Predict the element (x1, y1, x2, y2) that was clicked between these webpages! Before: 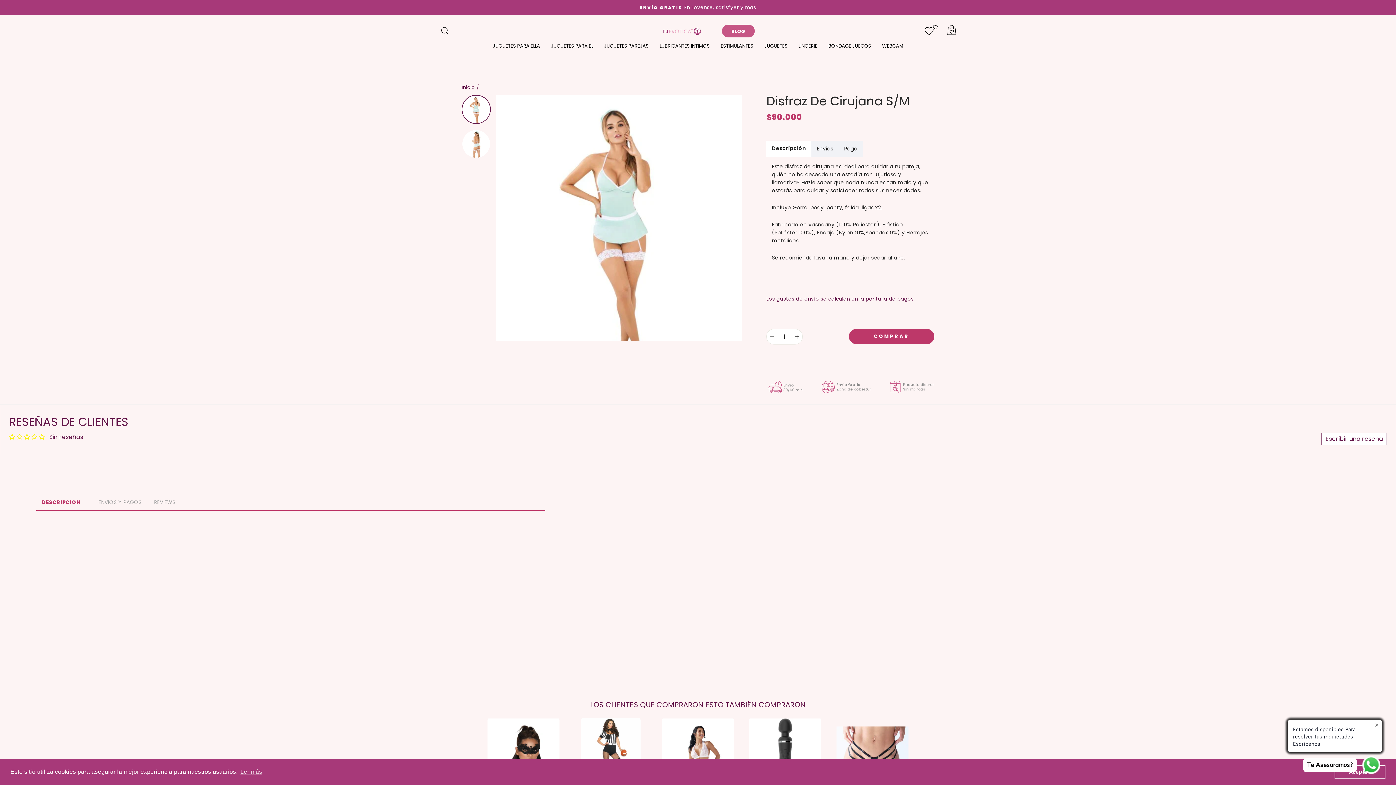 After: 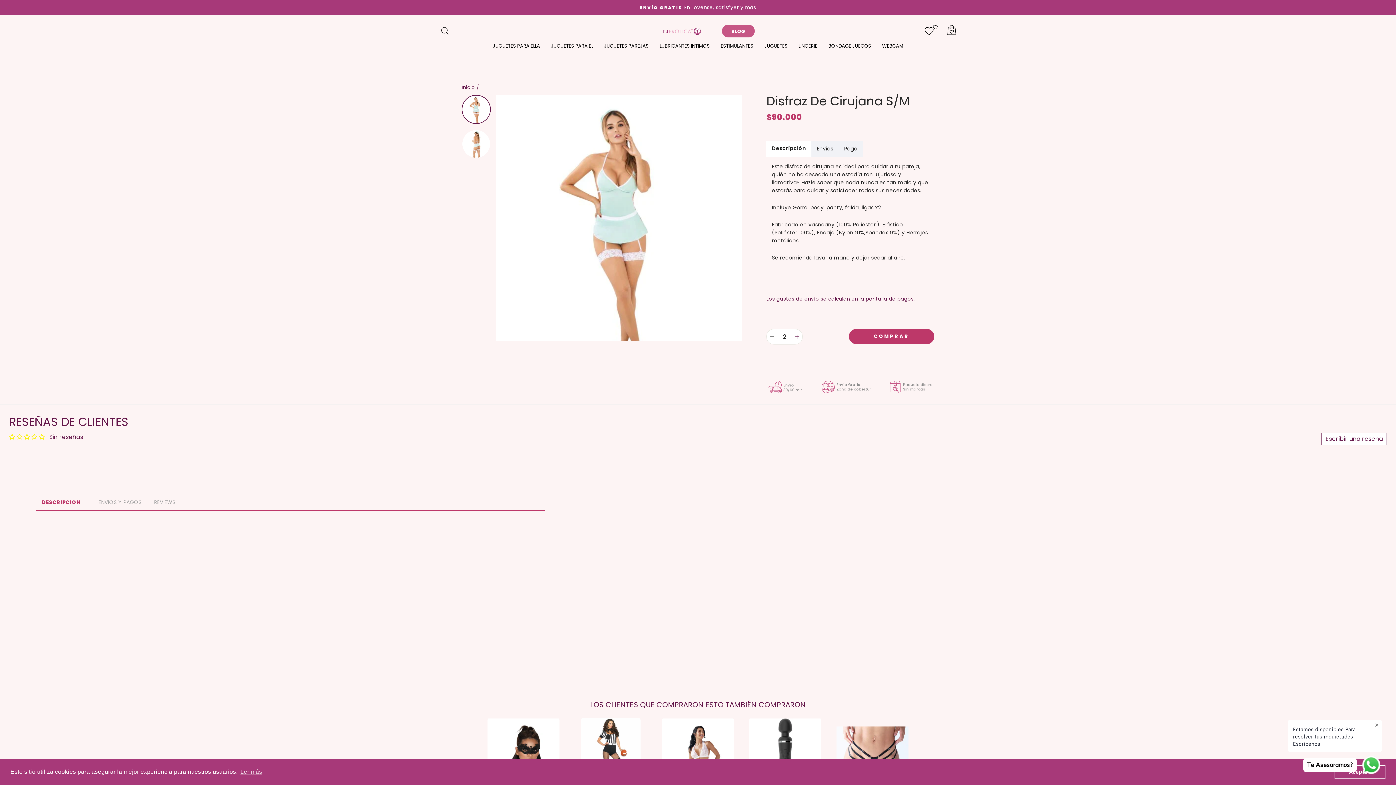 Action: label: Aumentar uno a la cantidad de artículos bbox: (792, 329, 802, 344)